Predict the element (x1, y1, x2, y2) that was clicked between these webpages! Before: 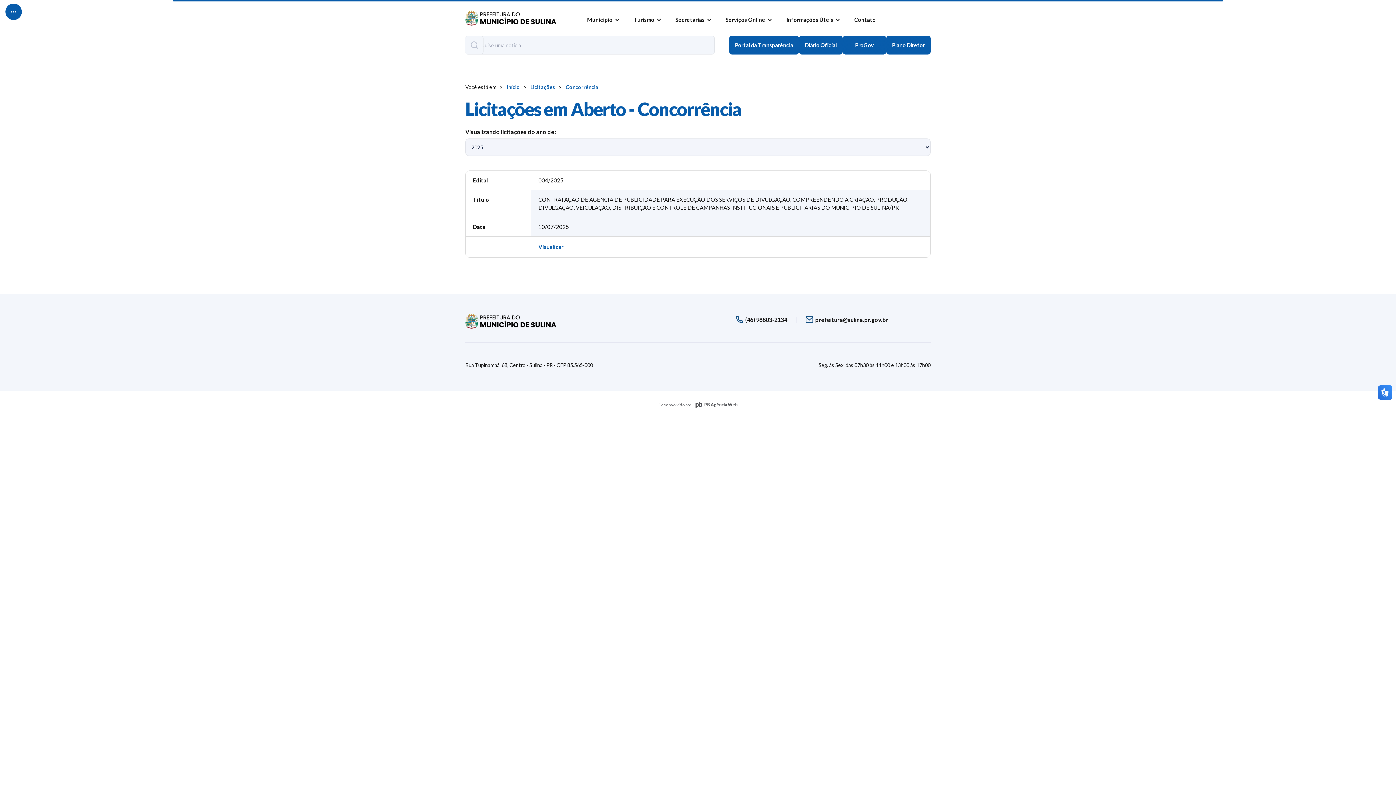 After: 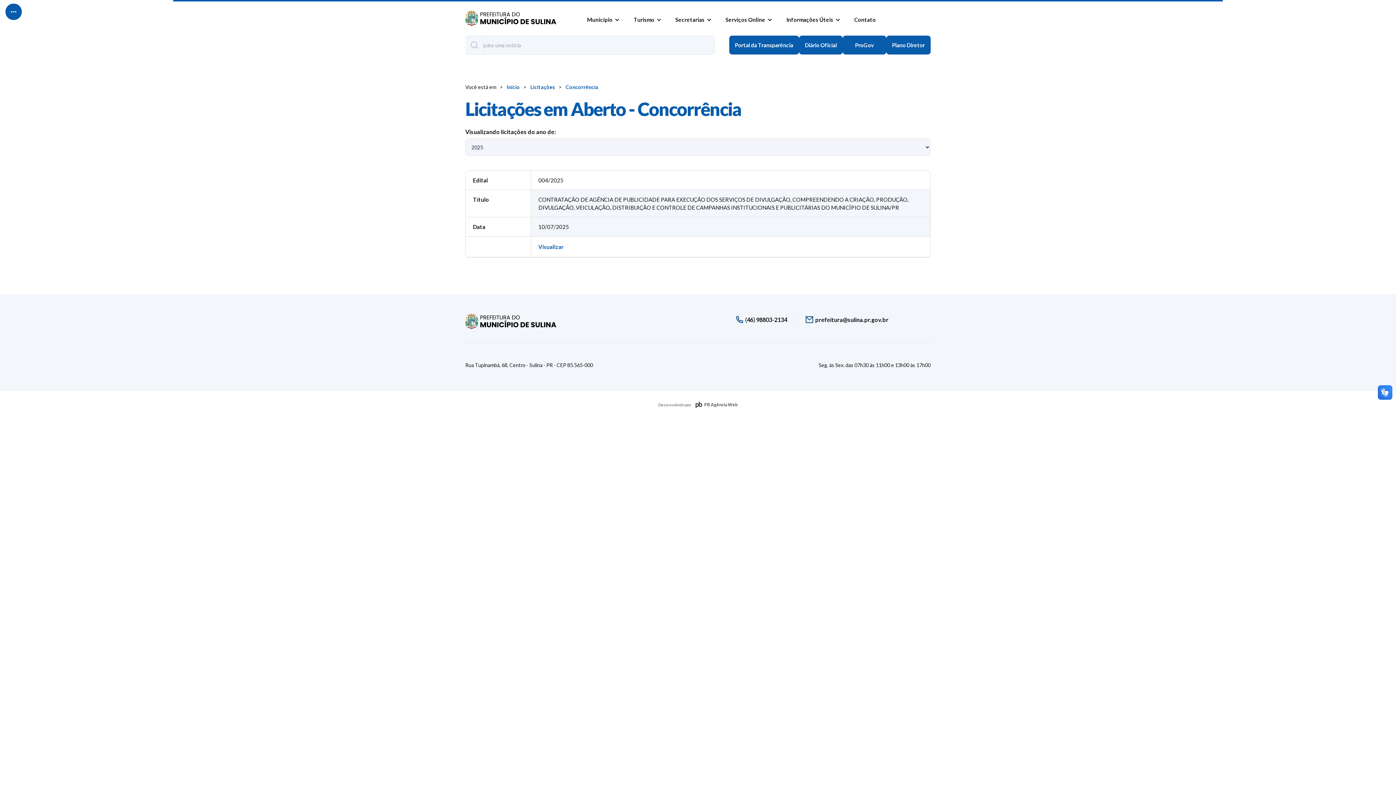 Action: bbox: (896, 15, 907, 23)